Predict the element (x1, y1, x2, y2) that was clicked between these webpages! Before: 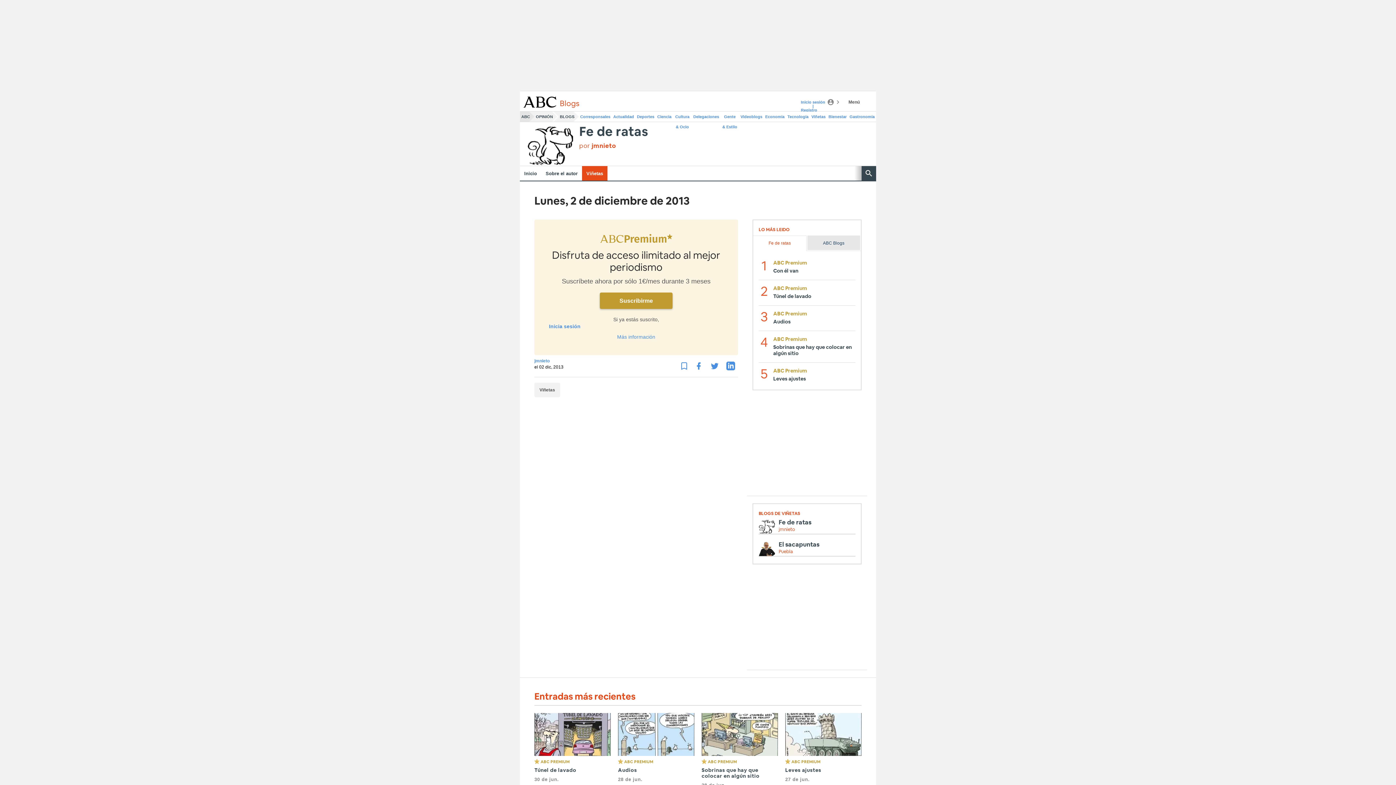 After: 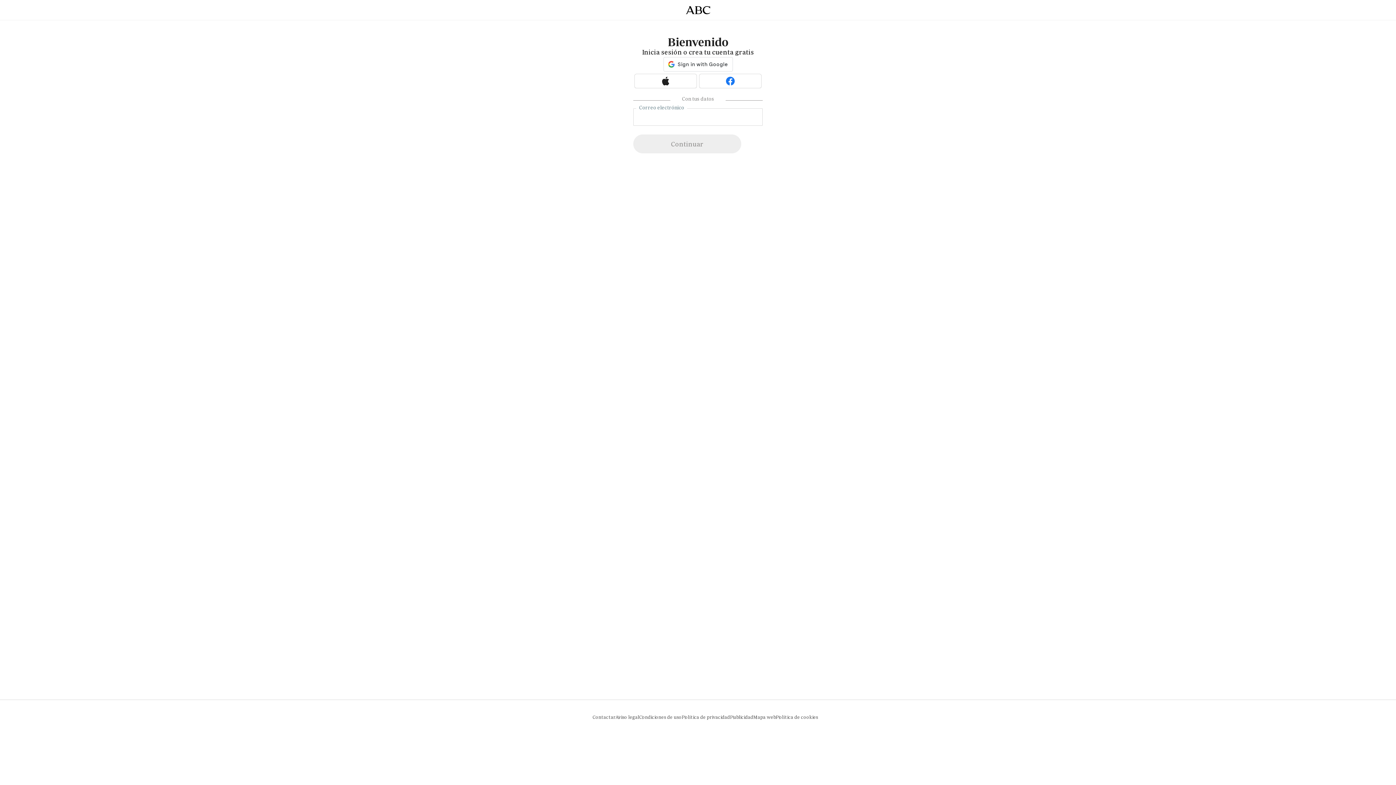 Action: bbox: (677, 358, 691, 373)